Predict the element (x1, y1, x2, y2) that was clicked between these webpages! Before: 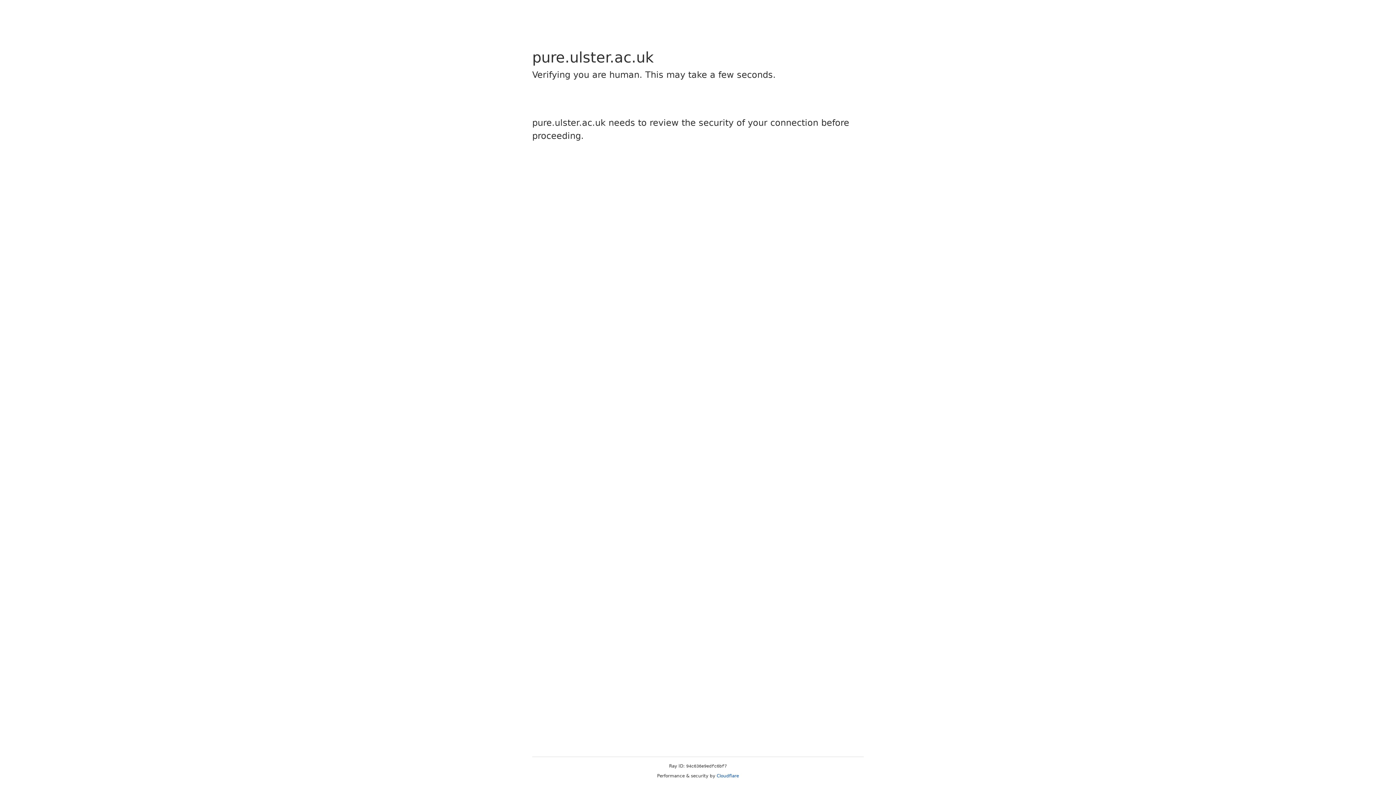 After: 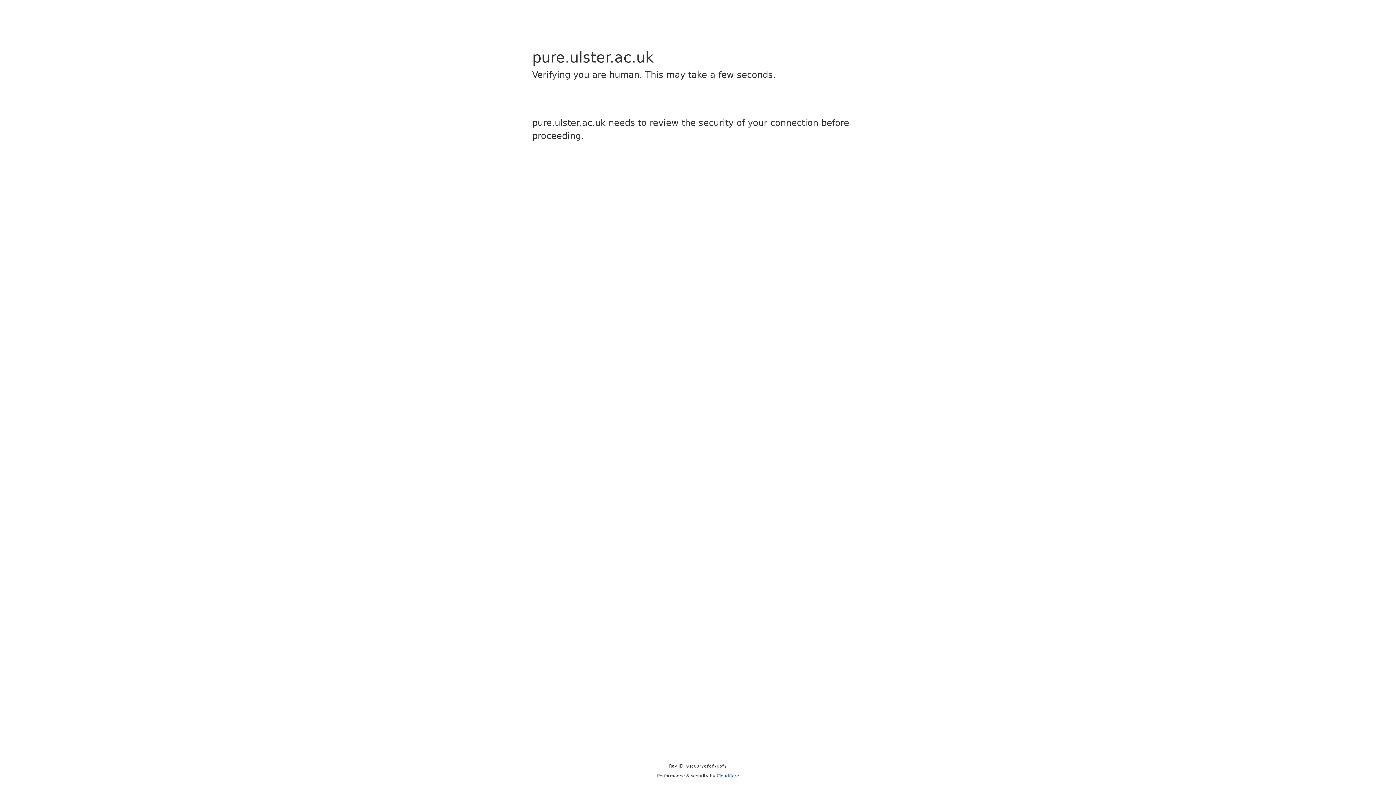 Action: label: Cloudflare bbox: (716, 773, 739, 778)